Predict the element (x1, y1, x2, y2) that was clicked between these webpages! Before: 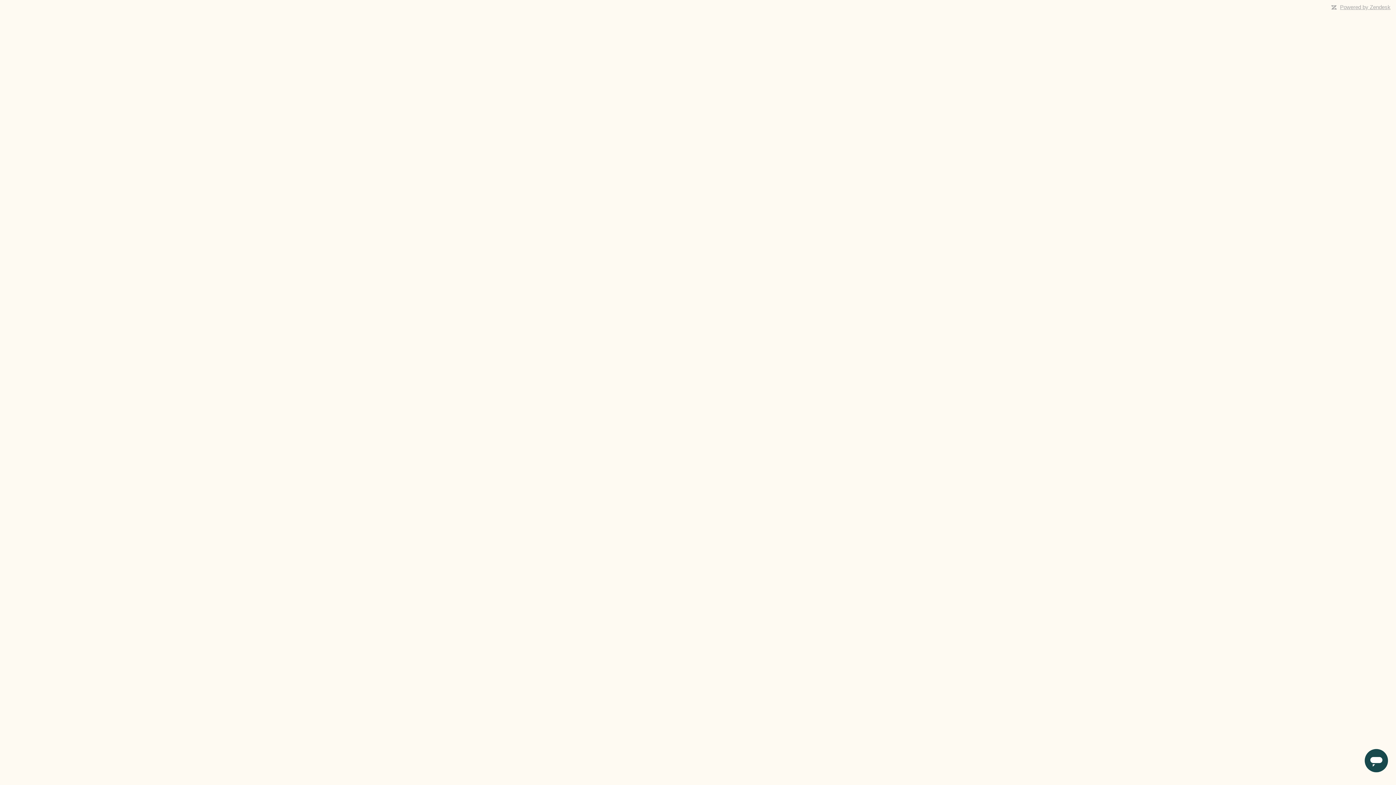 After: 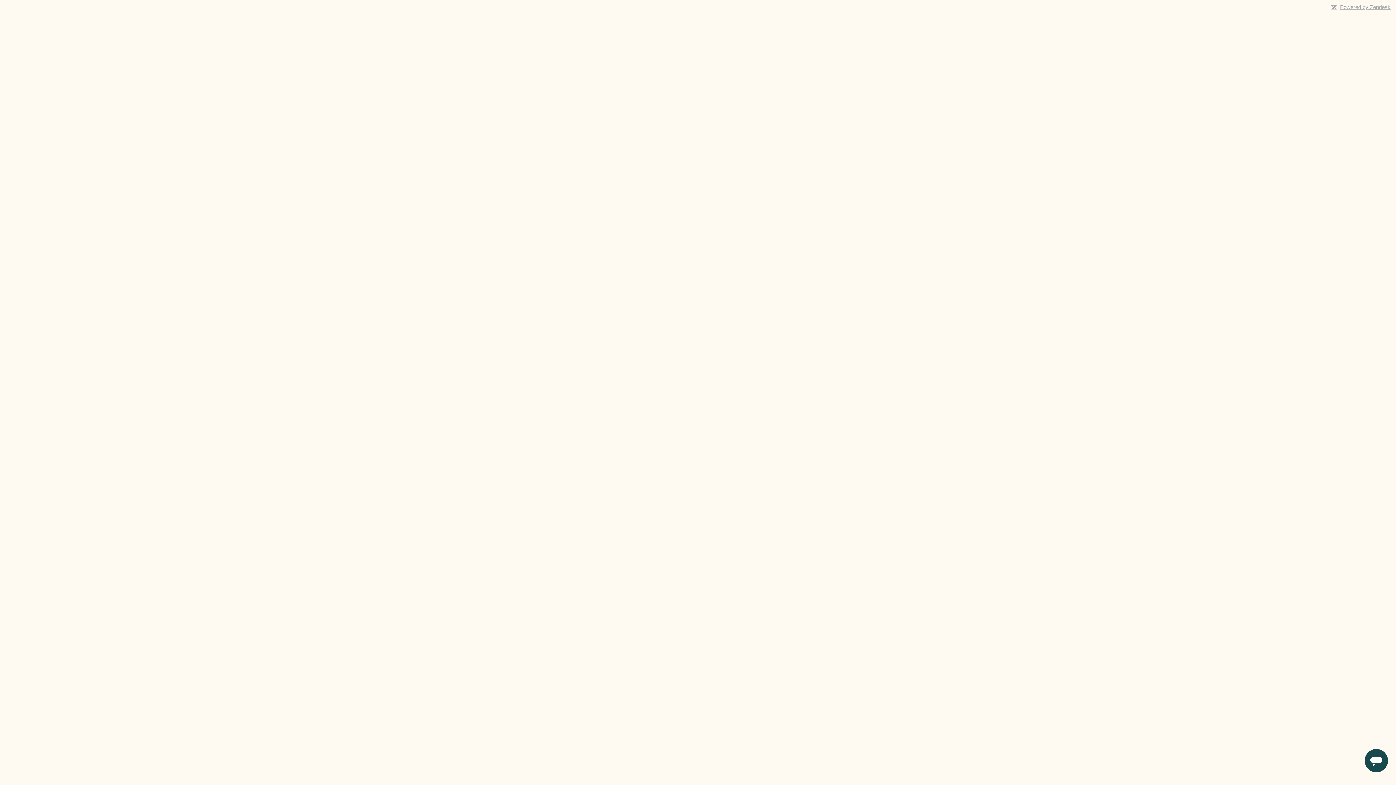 Action: bbox: (1340, 4, 1390, 10) label: Powered by Zendesk